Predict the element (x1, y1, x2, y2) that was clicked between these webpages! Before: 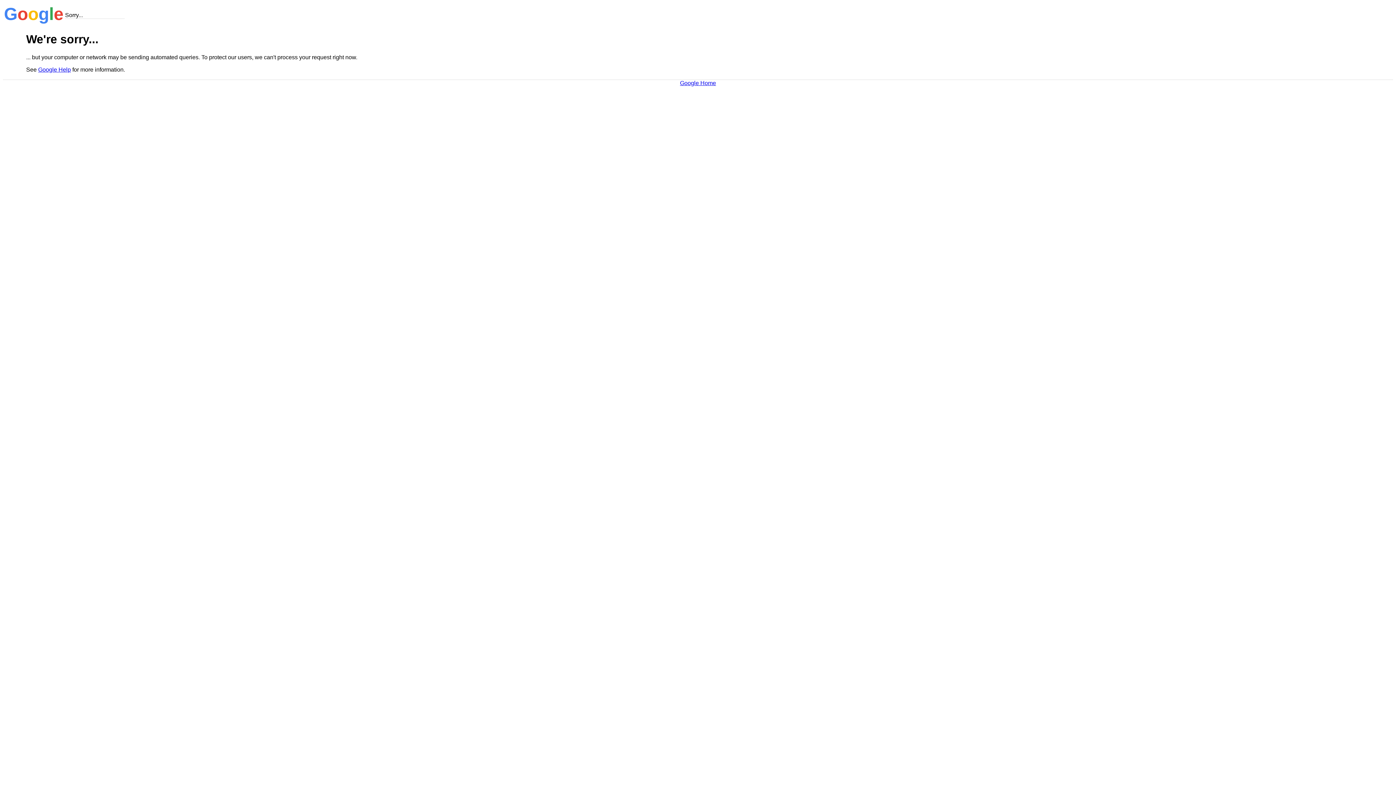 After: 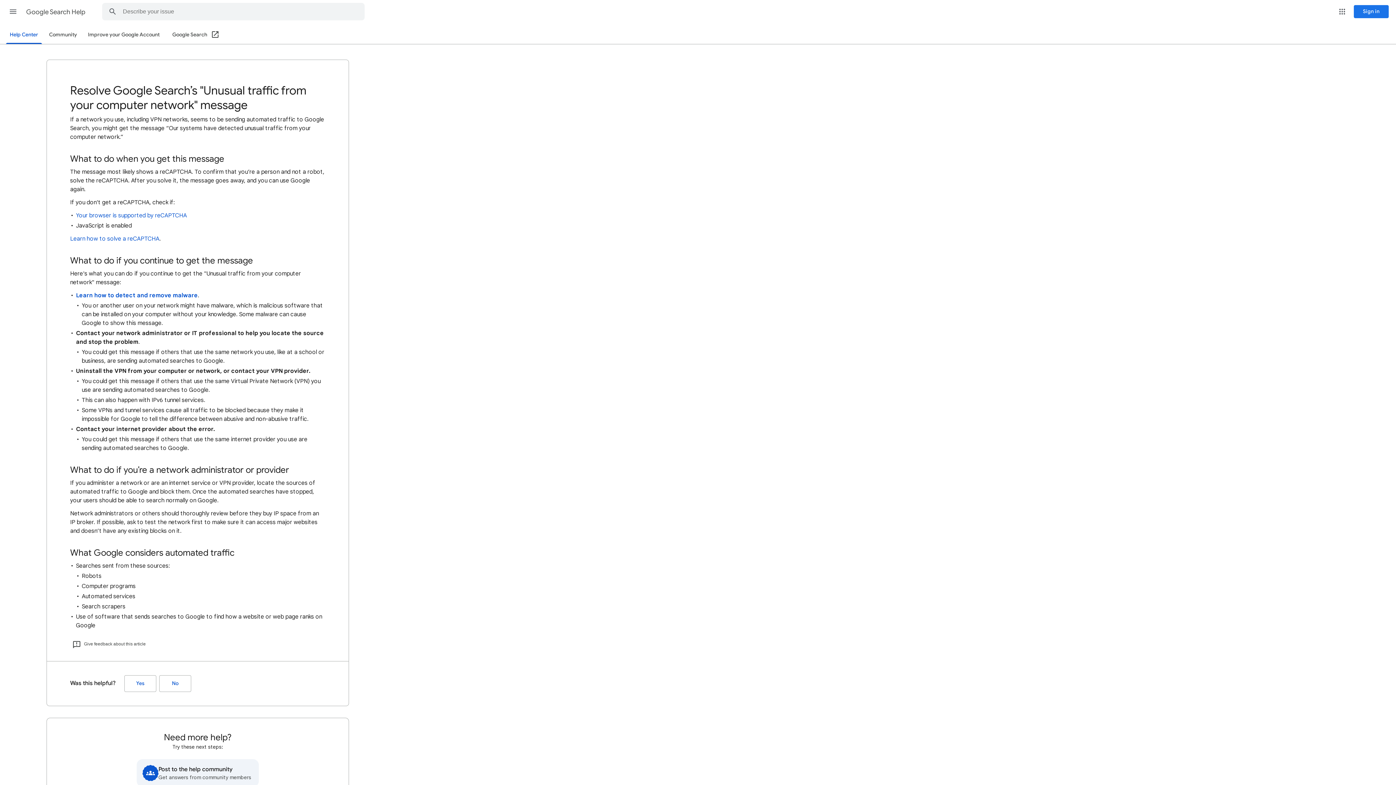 Action: bbox: (38, 66, 70, 72) label: Google Help